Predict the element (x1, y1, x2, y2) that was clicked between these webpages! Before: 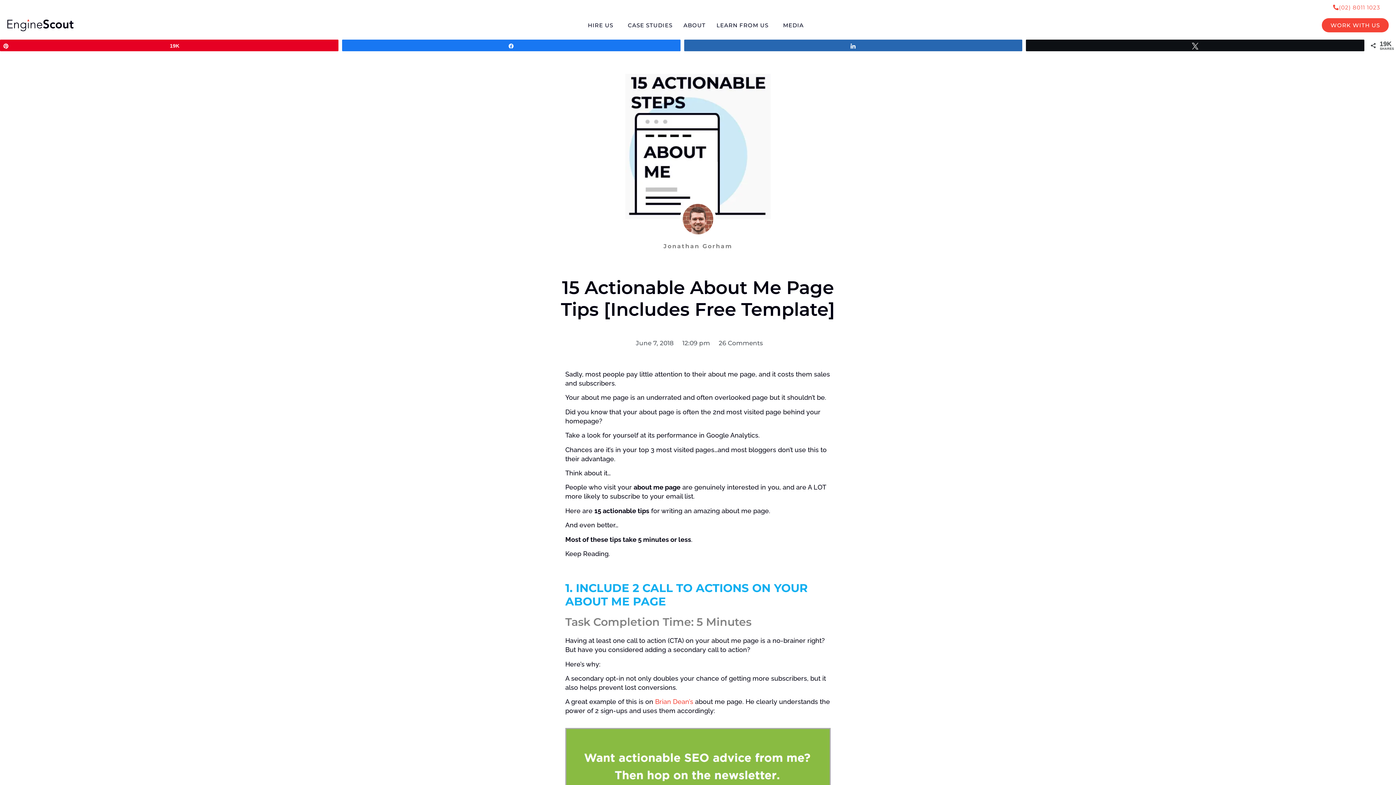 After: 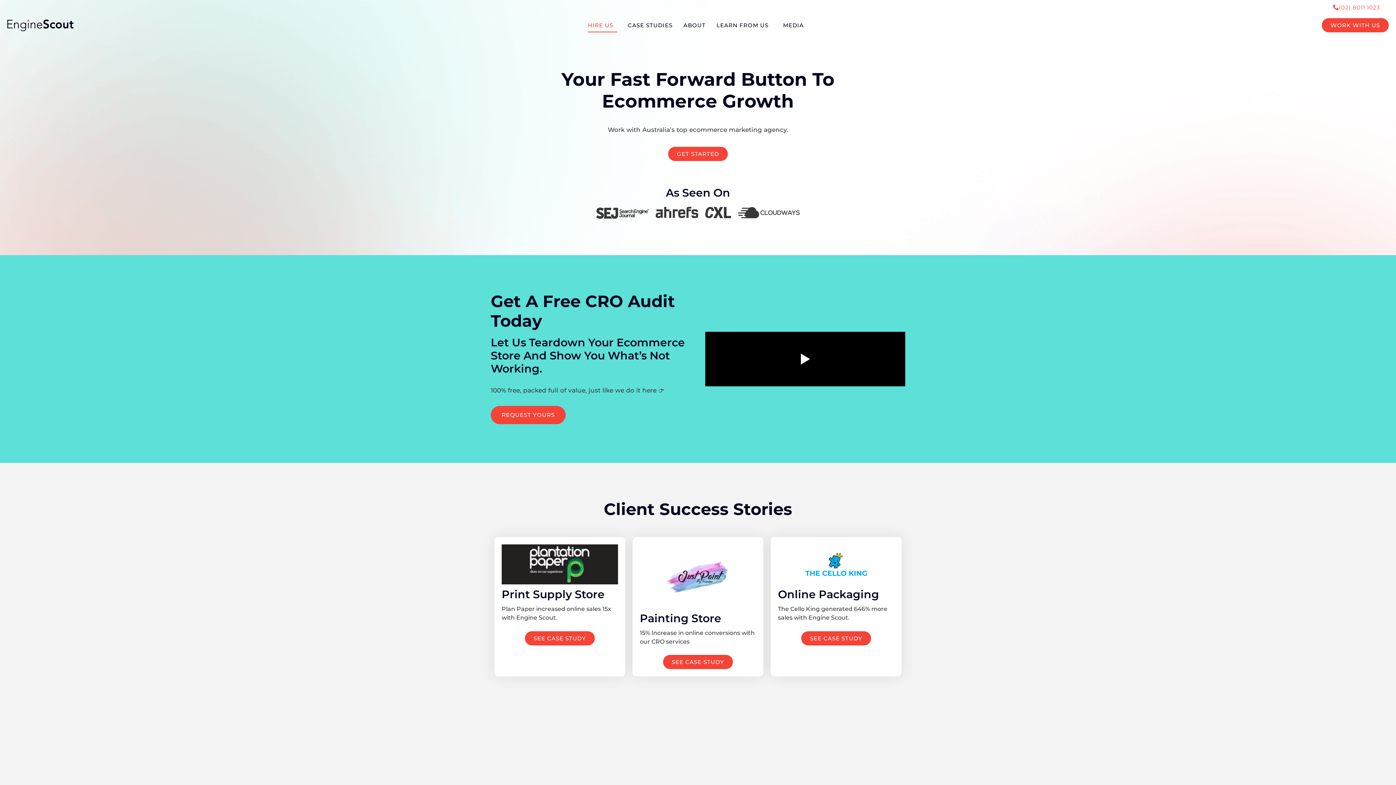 Action: bbox: (588, 18, 617, 32) label: HIRE US